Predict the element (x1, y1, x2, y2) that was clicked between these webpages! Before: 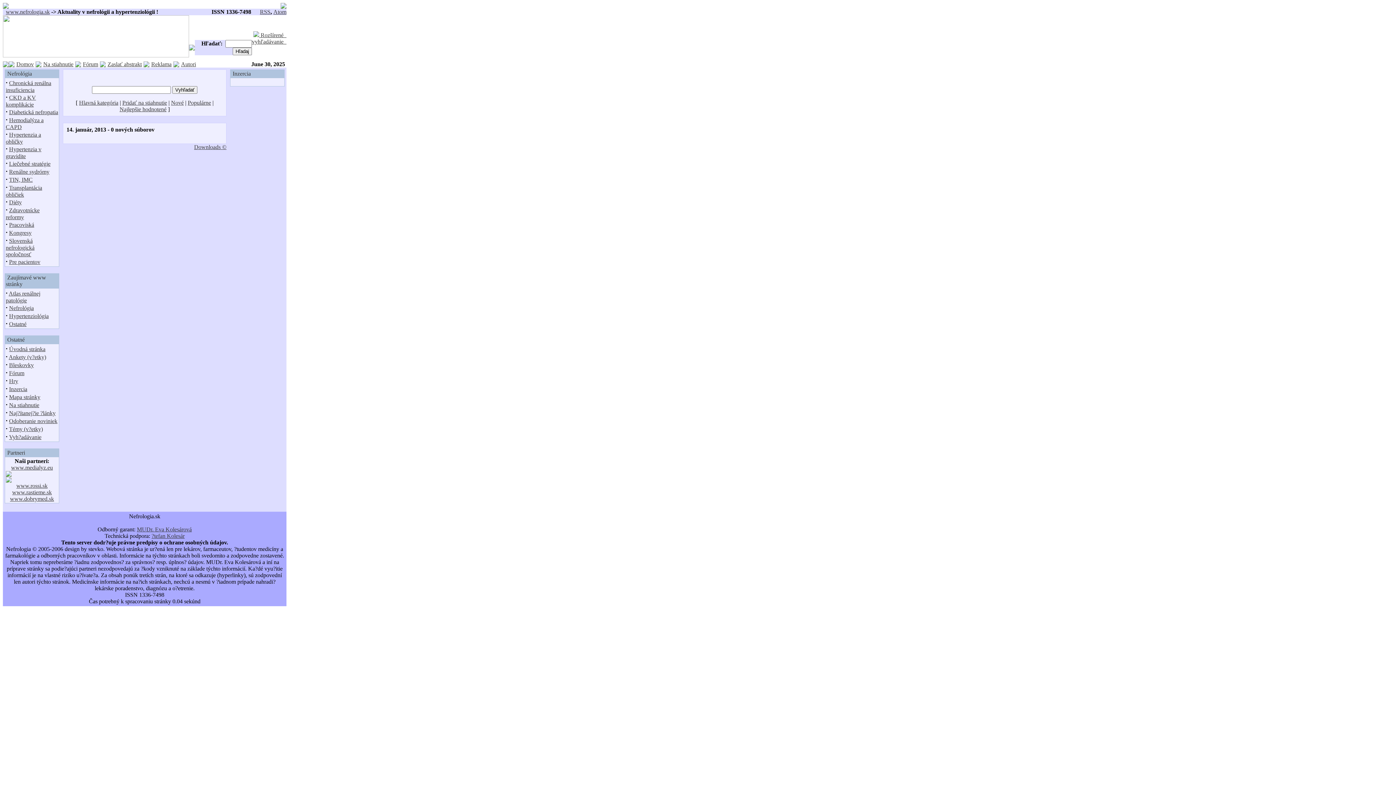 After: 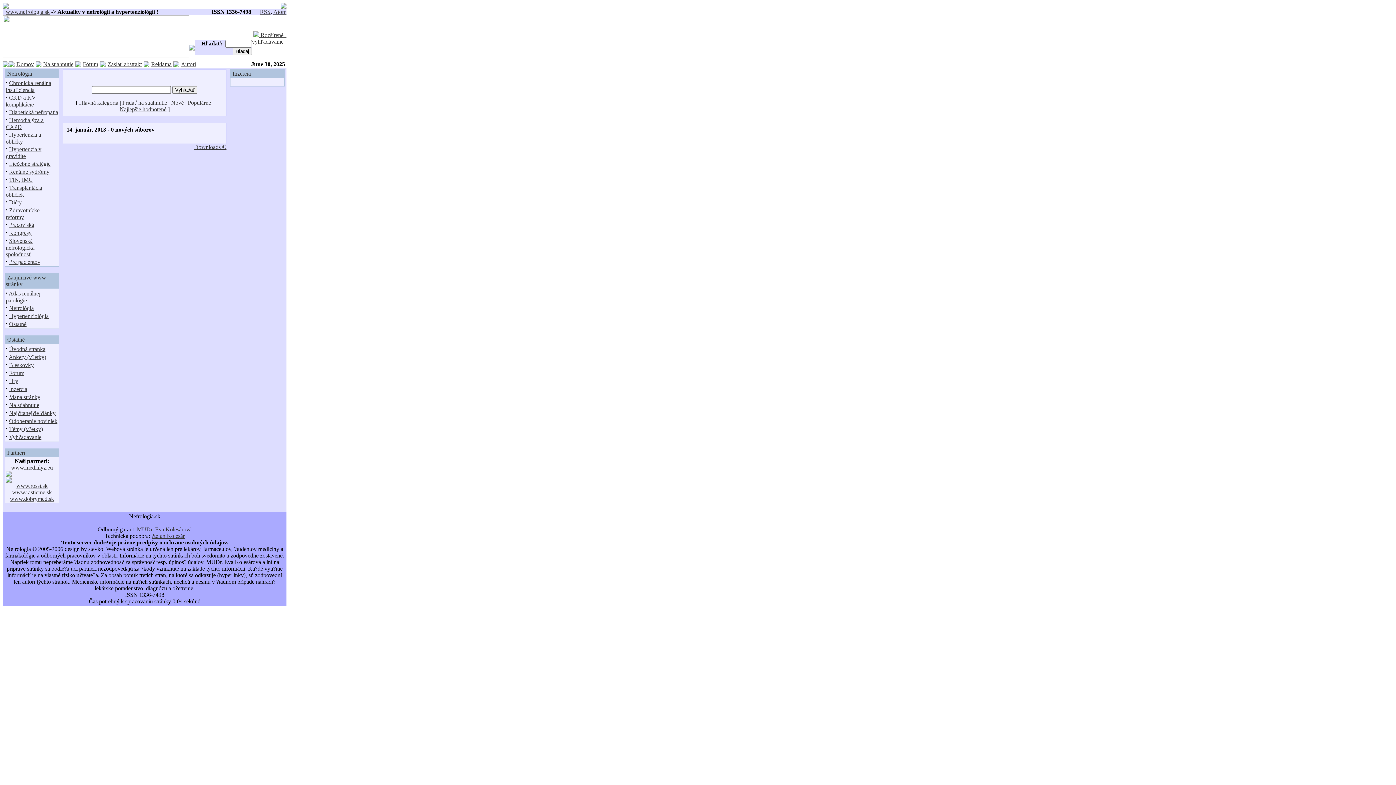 Action: label: Downloads © bbox: (194, 144, 226, 150)